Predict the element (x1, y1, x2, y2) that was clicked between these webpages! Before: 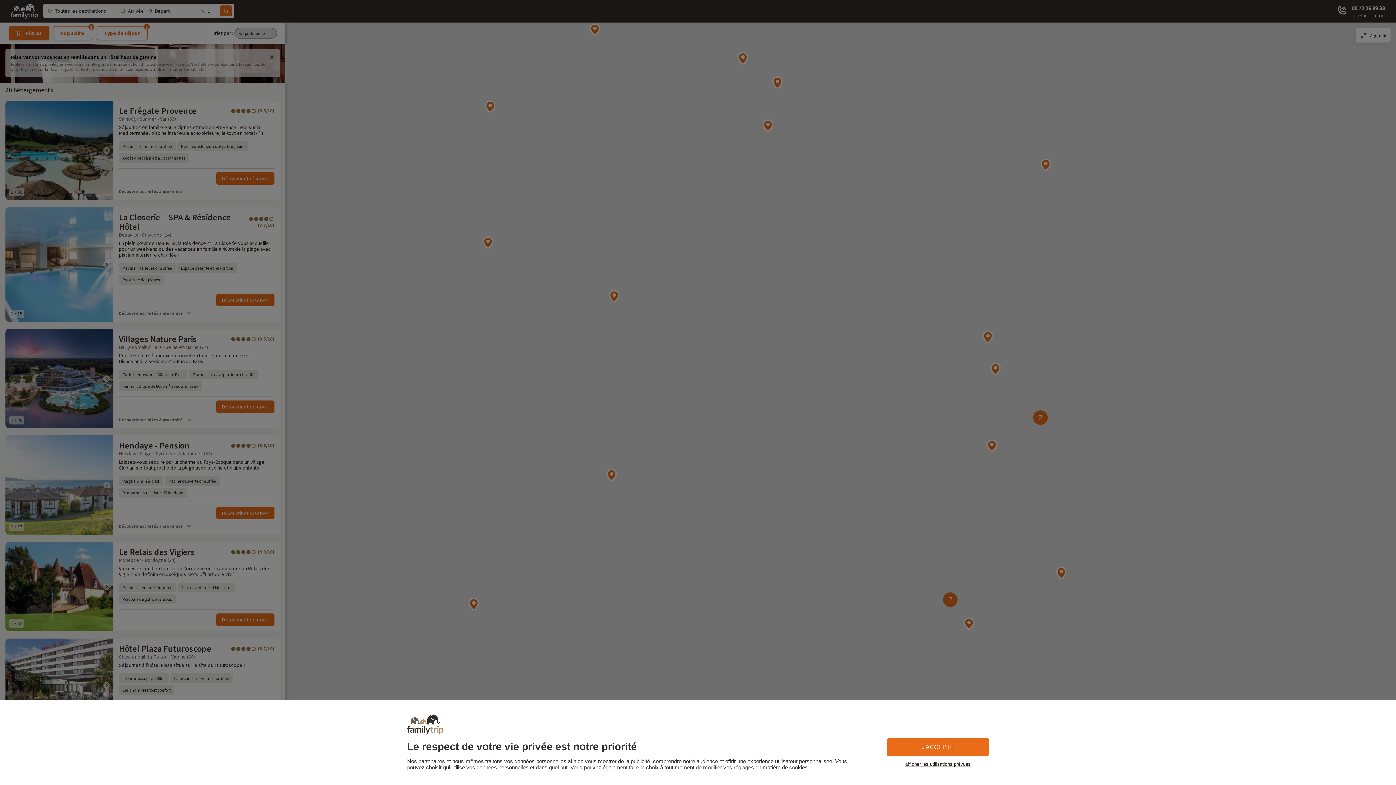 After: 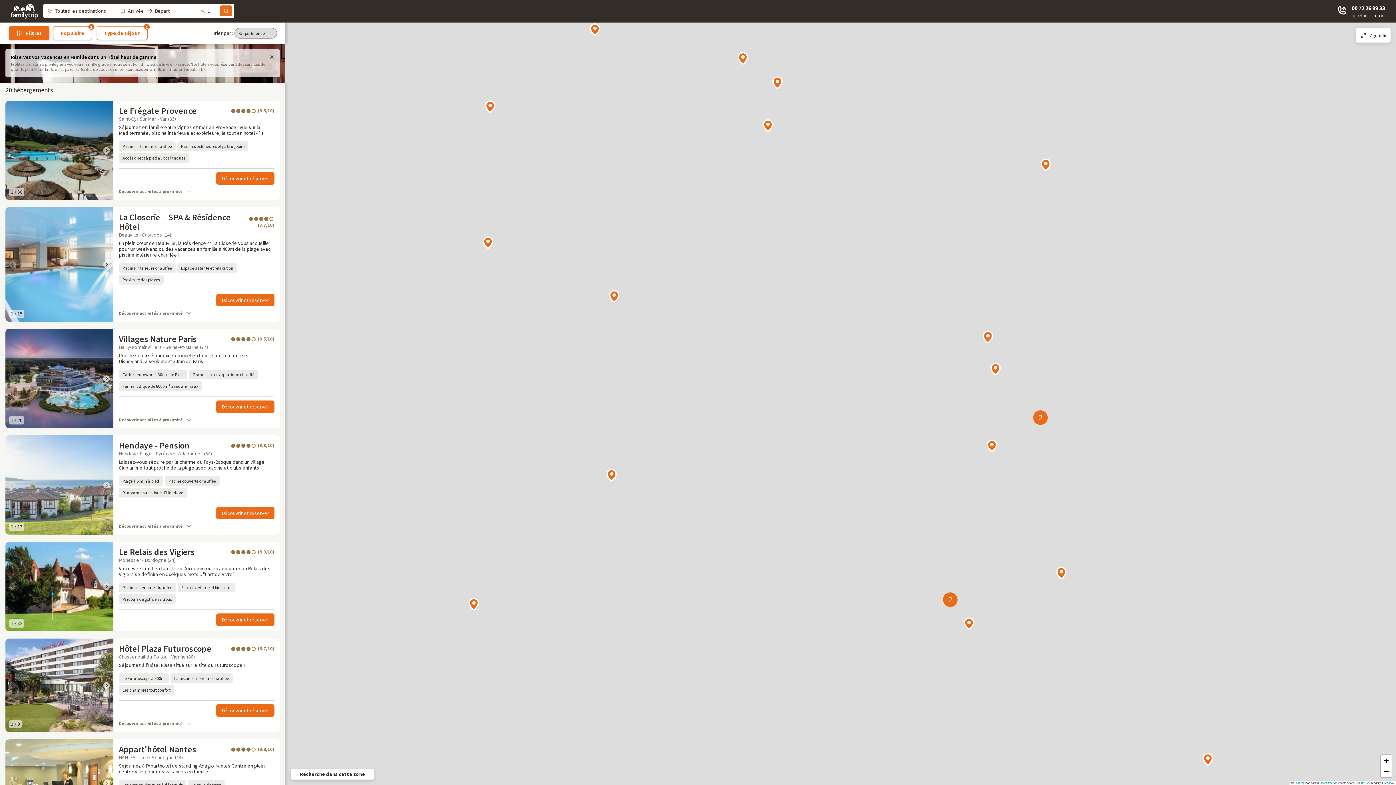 Action: bbox: (887, 738, 989, 756) label: J'ACCEPTE